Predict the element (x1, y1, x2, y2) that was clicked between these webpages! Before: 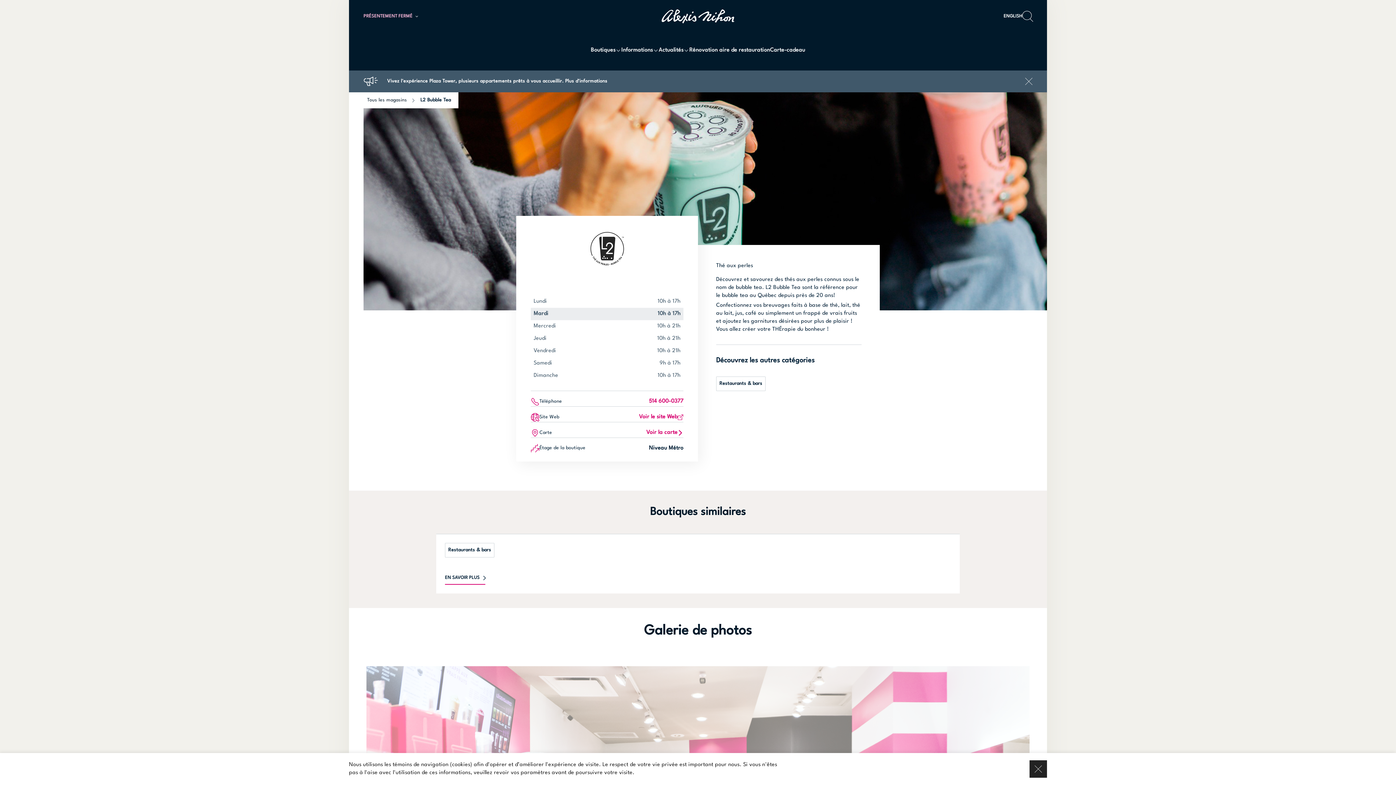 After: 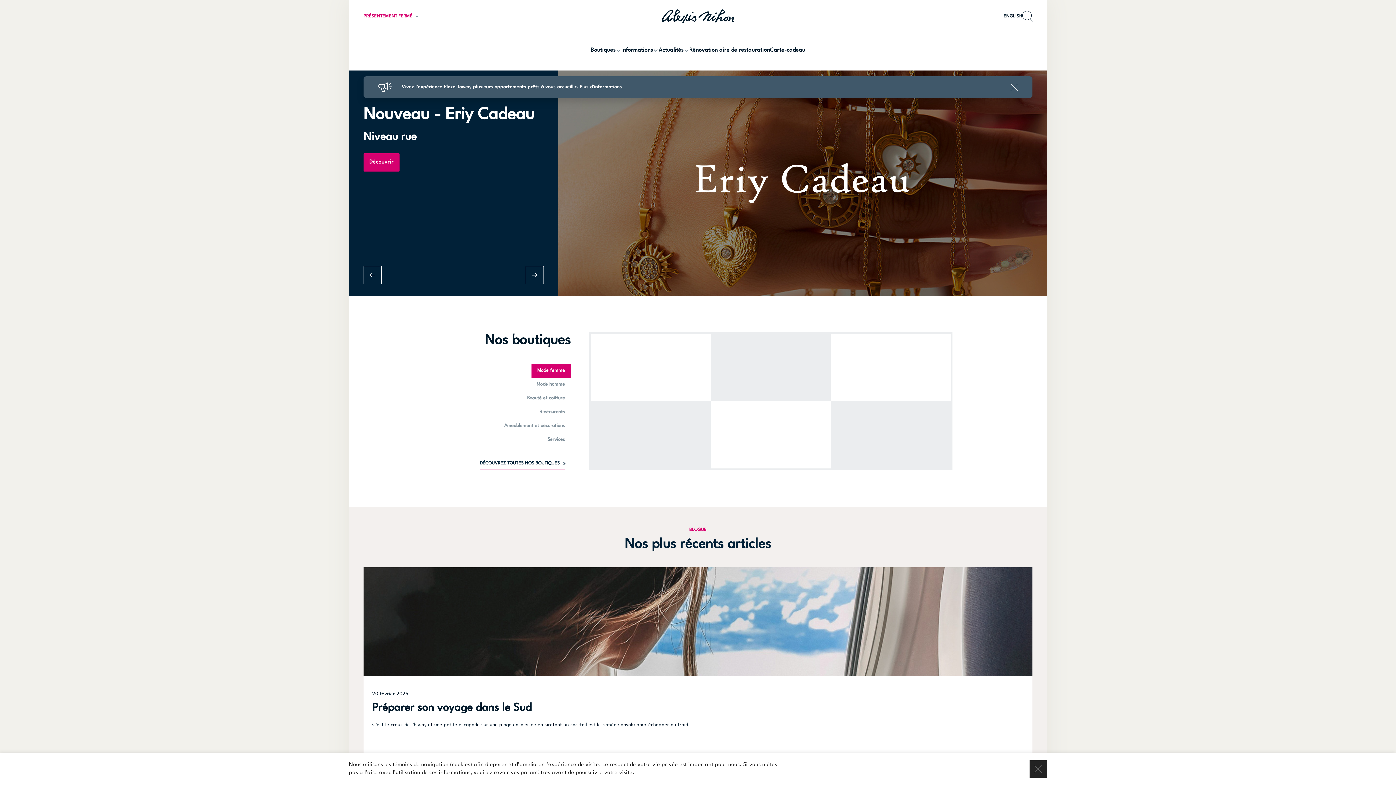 Action: bbox: (661, 9, 734, 23)